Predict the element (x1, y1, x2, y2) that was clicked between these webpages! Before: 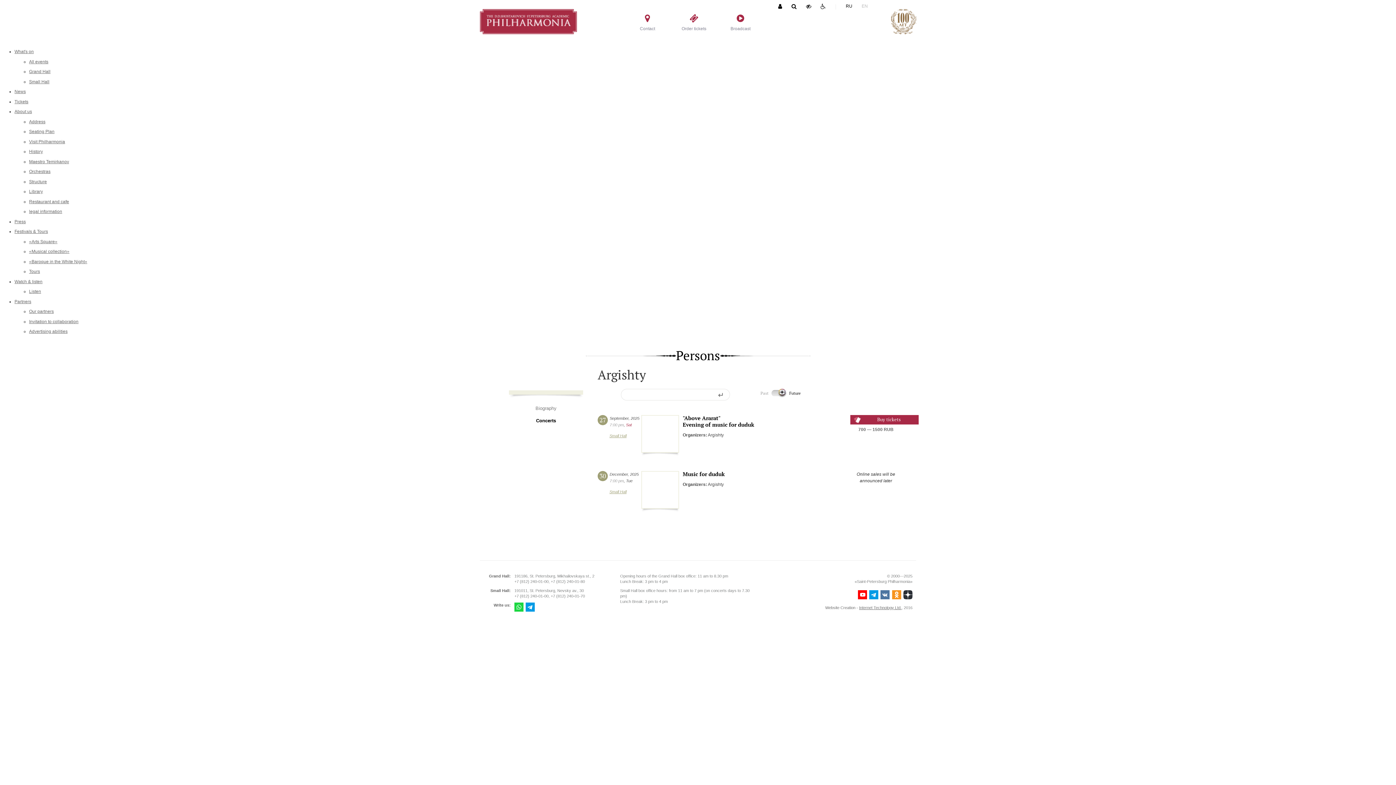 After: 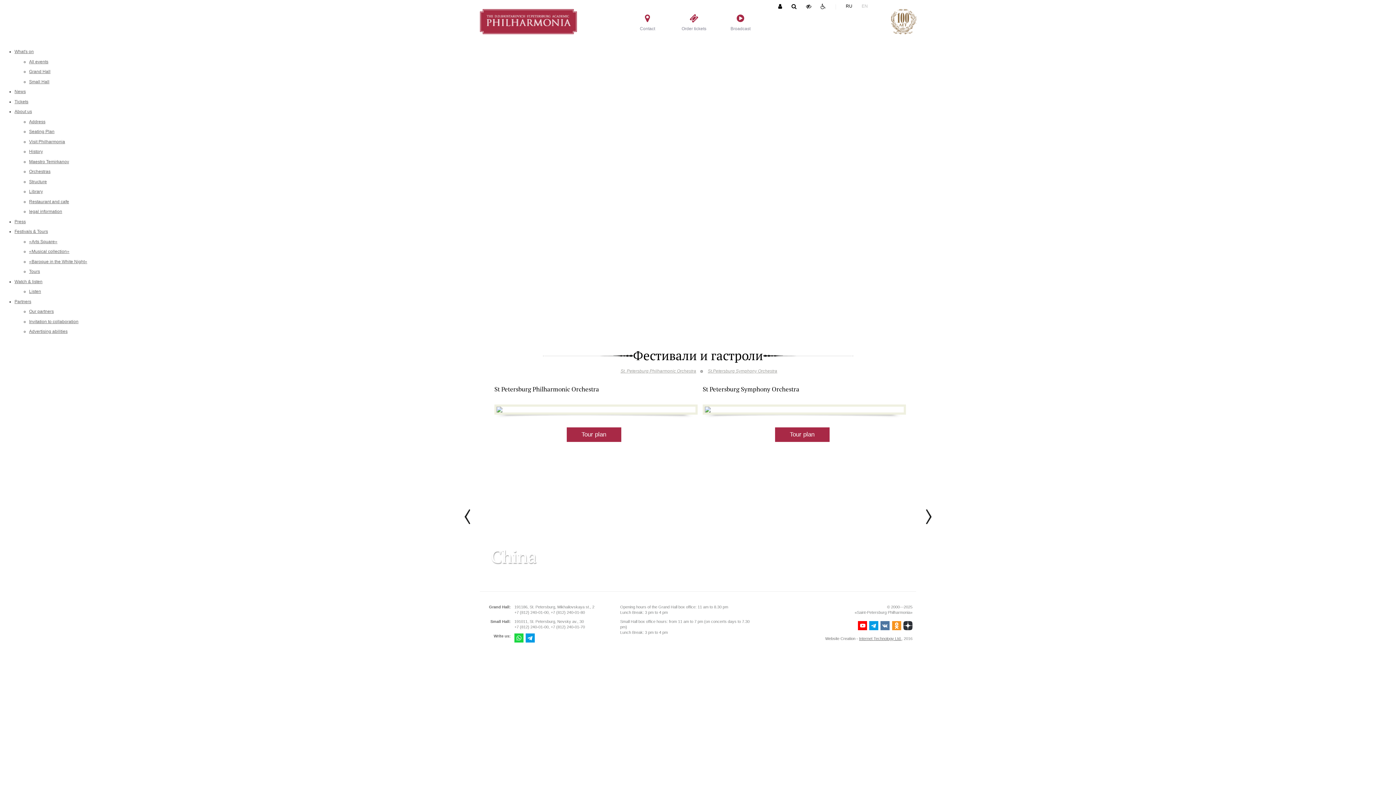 Action: label: Tours bbox: (29, 269, 40, 274)